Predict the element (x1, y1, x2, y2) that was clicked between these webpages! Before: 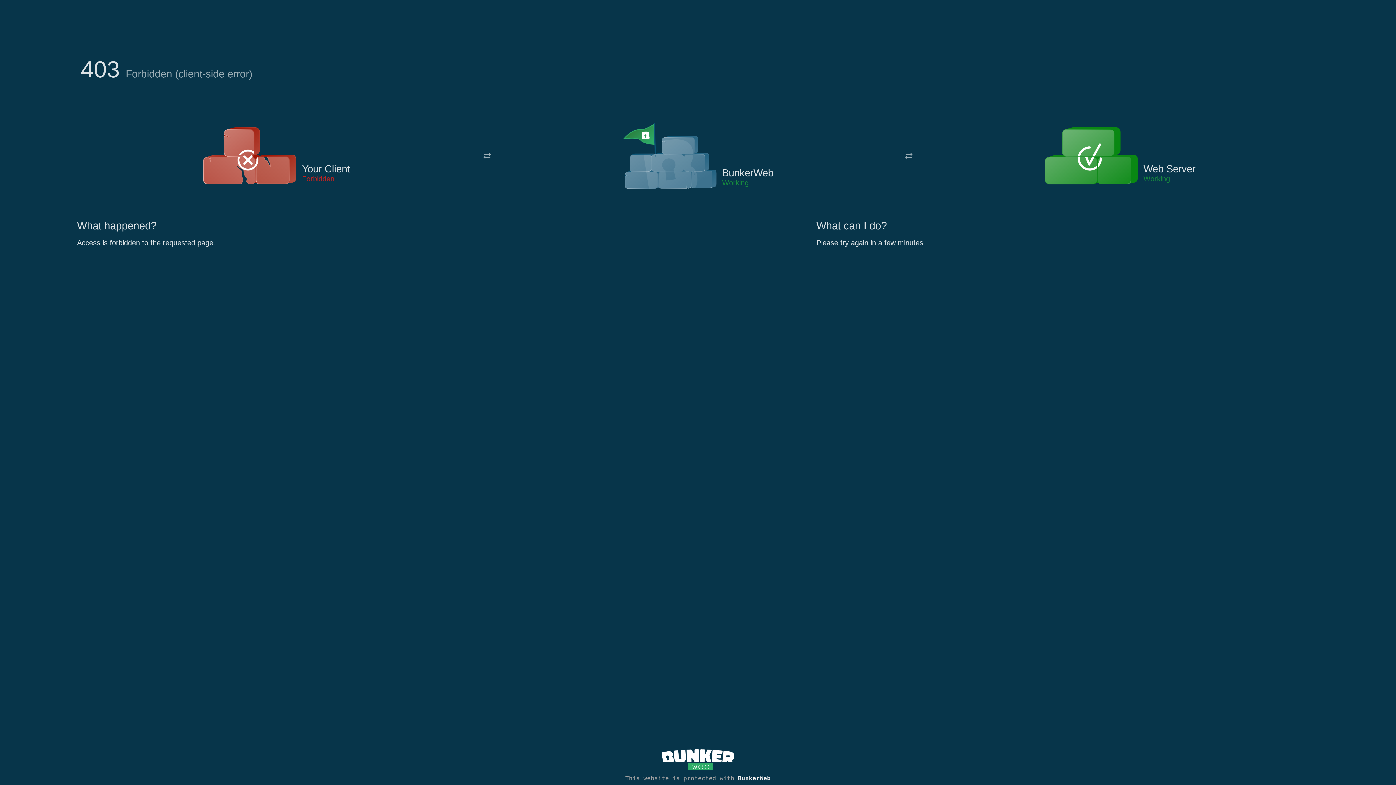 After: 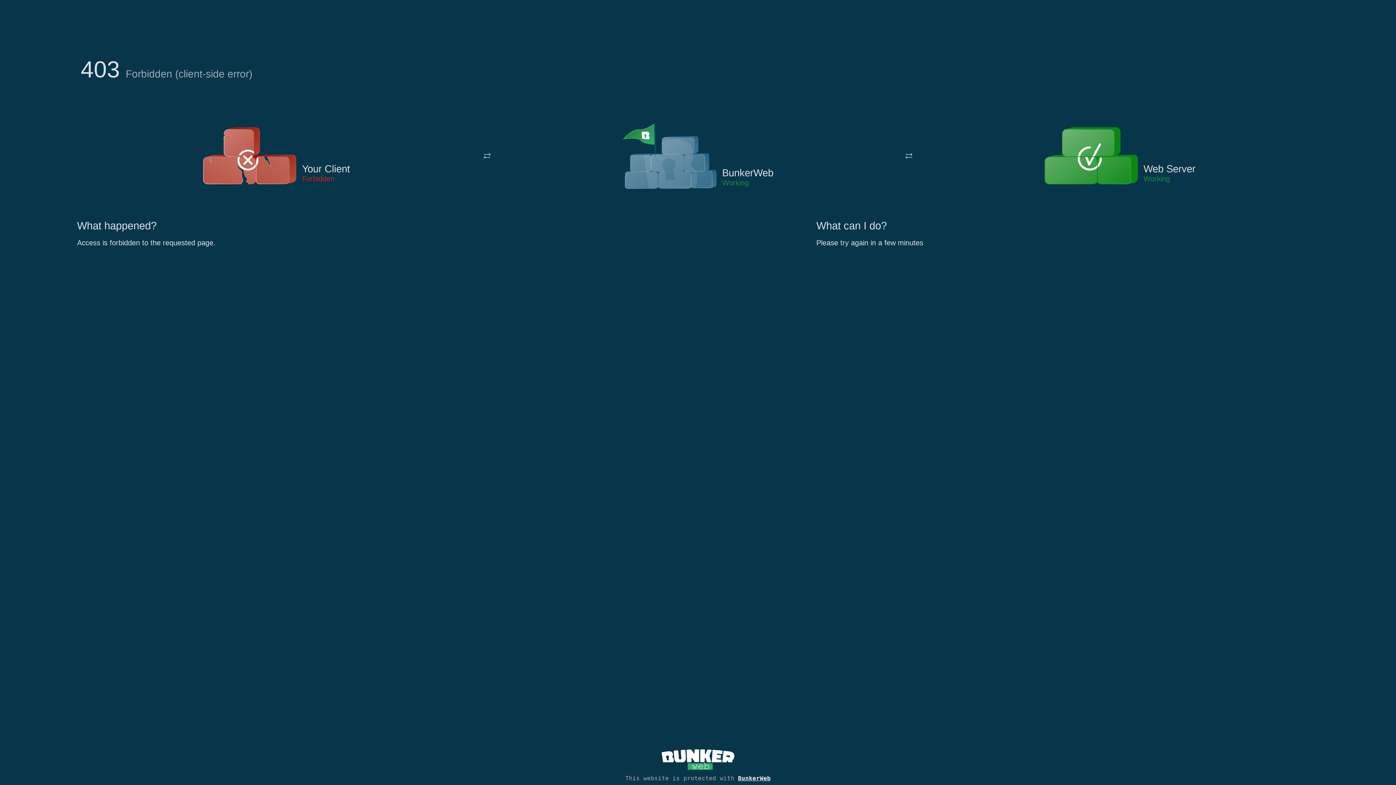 Action: bbox: (622, 122, 717, 191)